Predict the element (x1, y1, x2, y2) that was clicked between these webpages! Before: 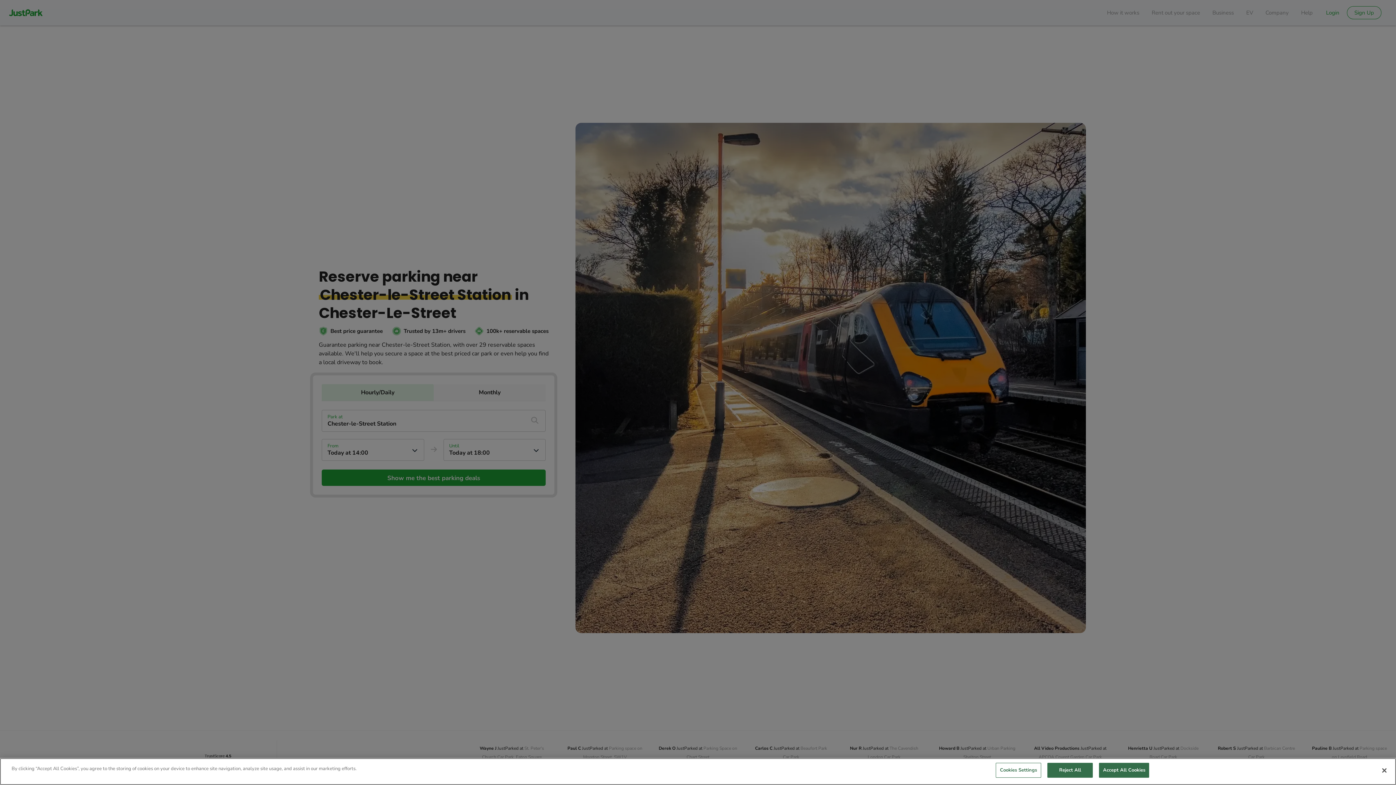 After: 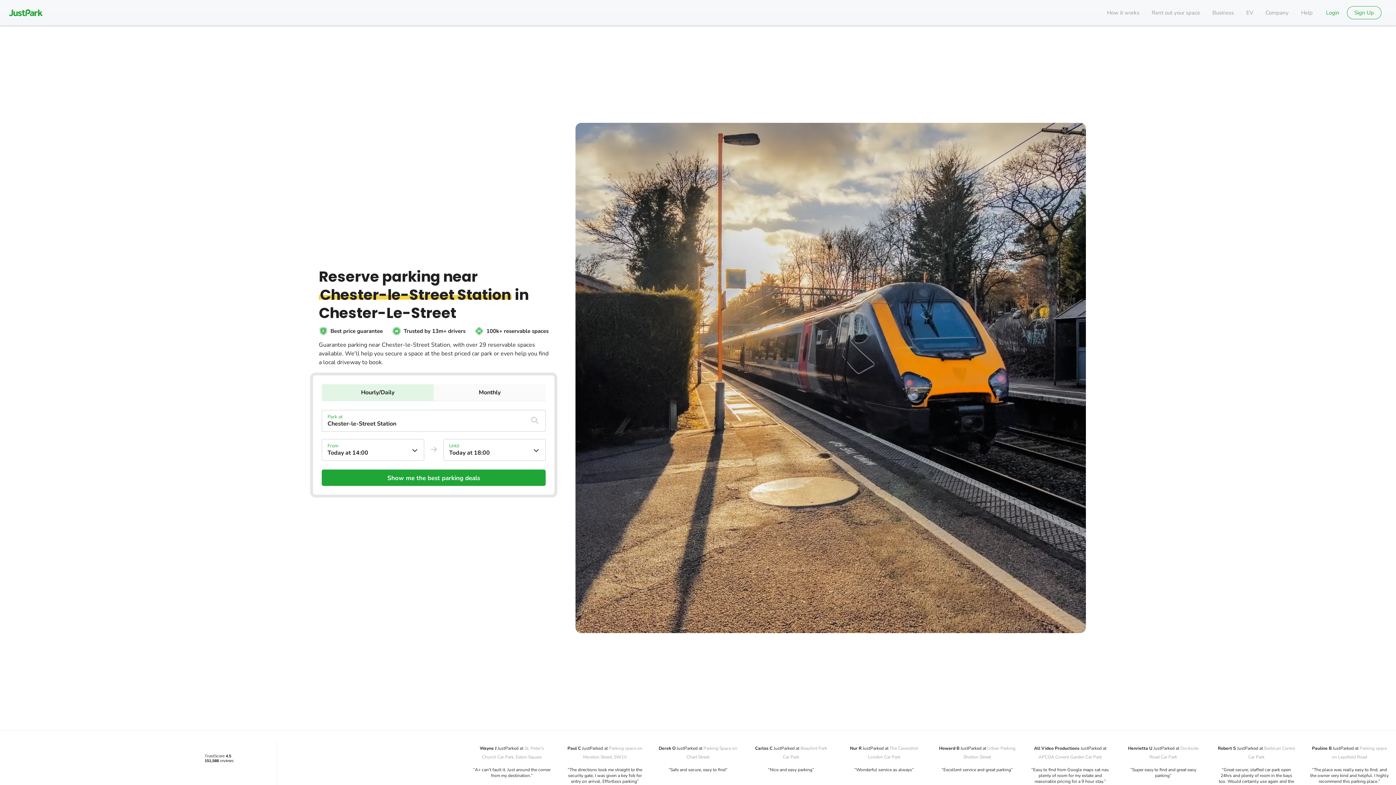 Action: bbox: (1047, 763, 1093, 778) label: Reject All